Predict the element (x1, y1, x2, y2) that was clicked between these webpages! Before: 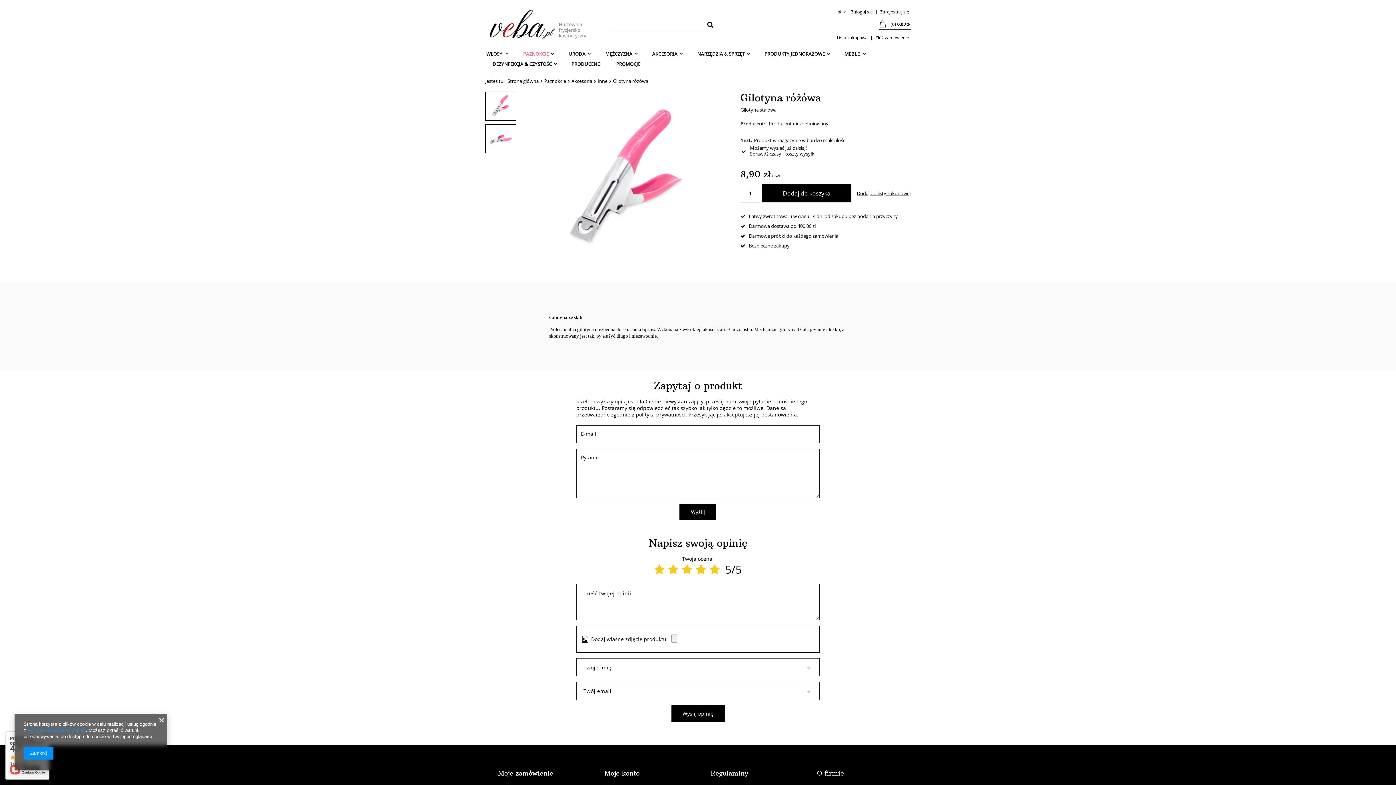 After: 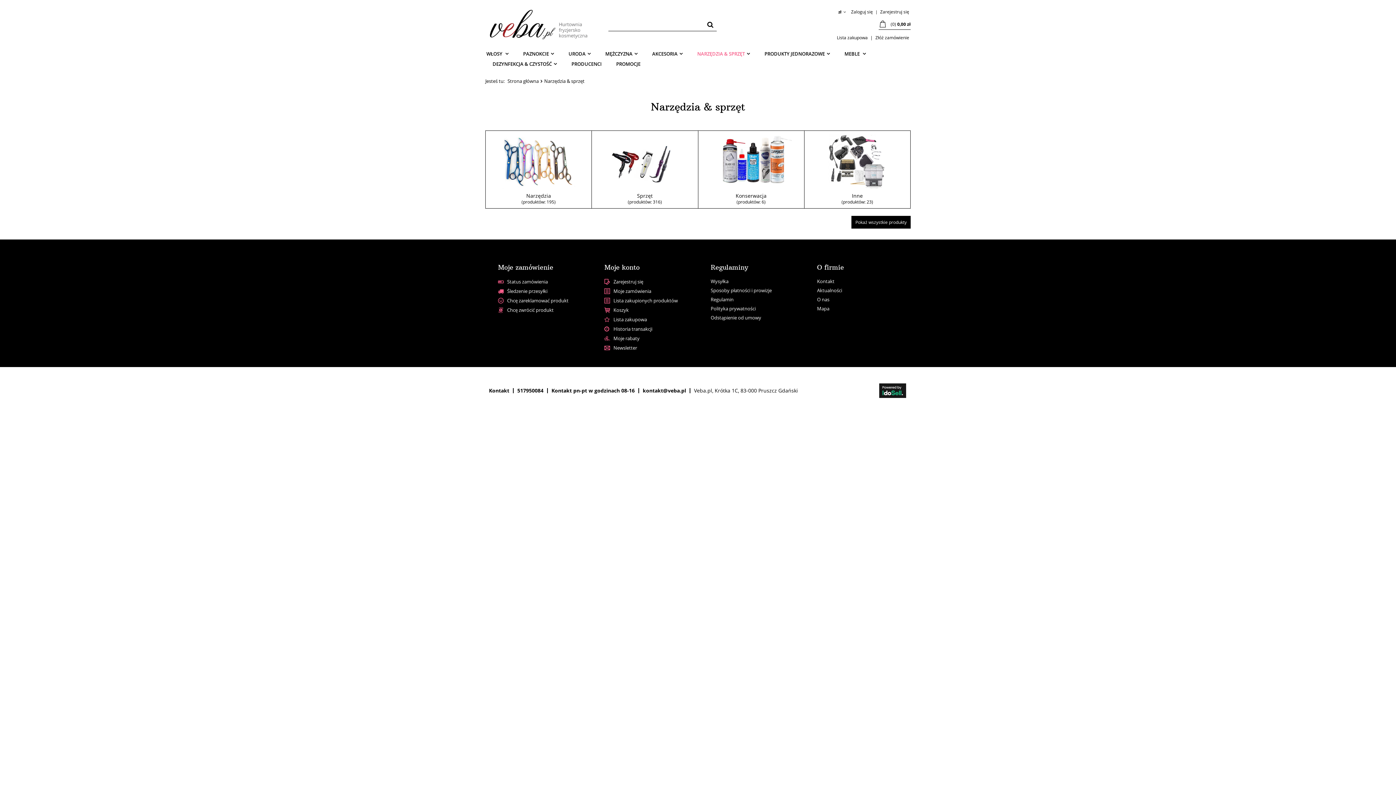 Action: bbox: (690, 48, 757, 58) label: NARZĘDZIA & SPRZĘT